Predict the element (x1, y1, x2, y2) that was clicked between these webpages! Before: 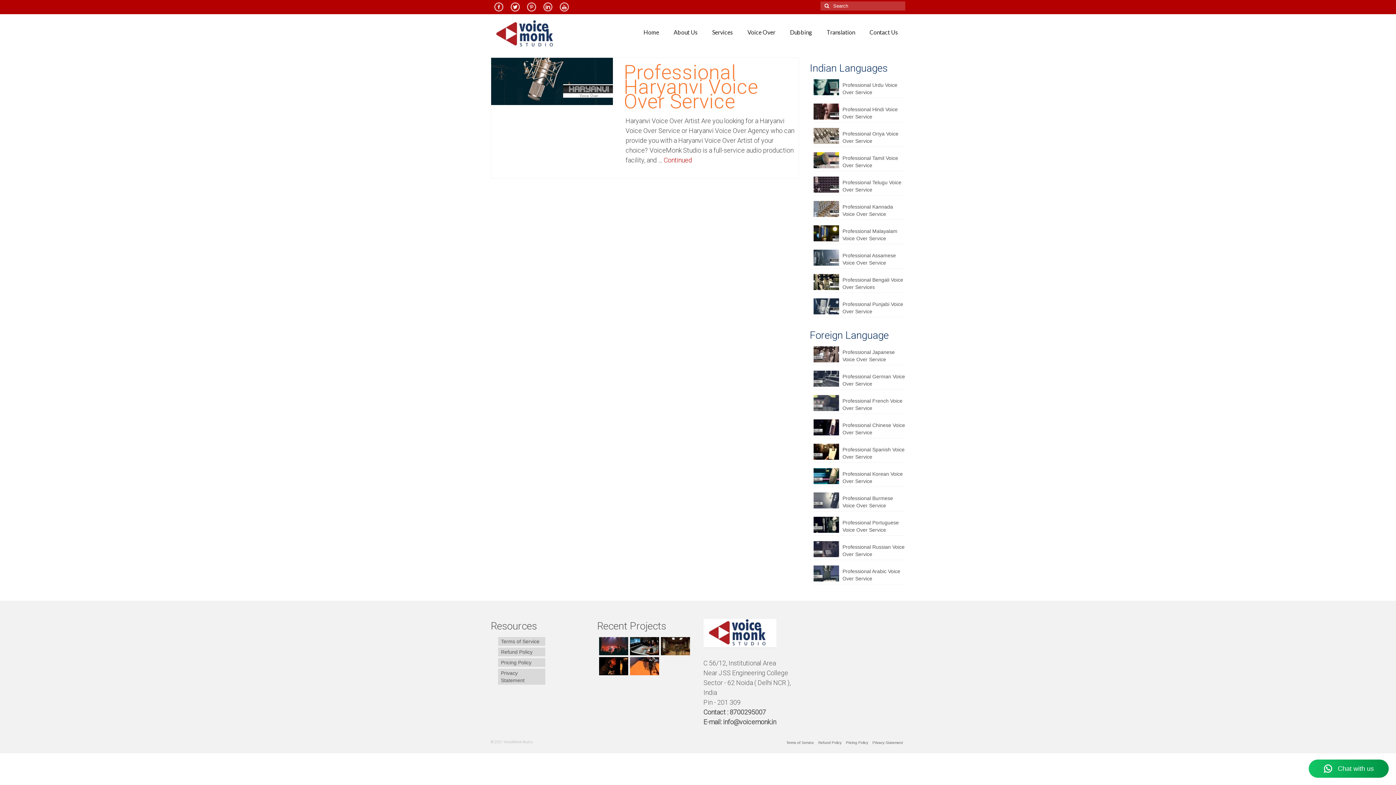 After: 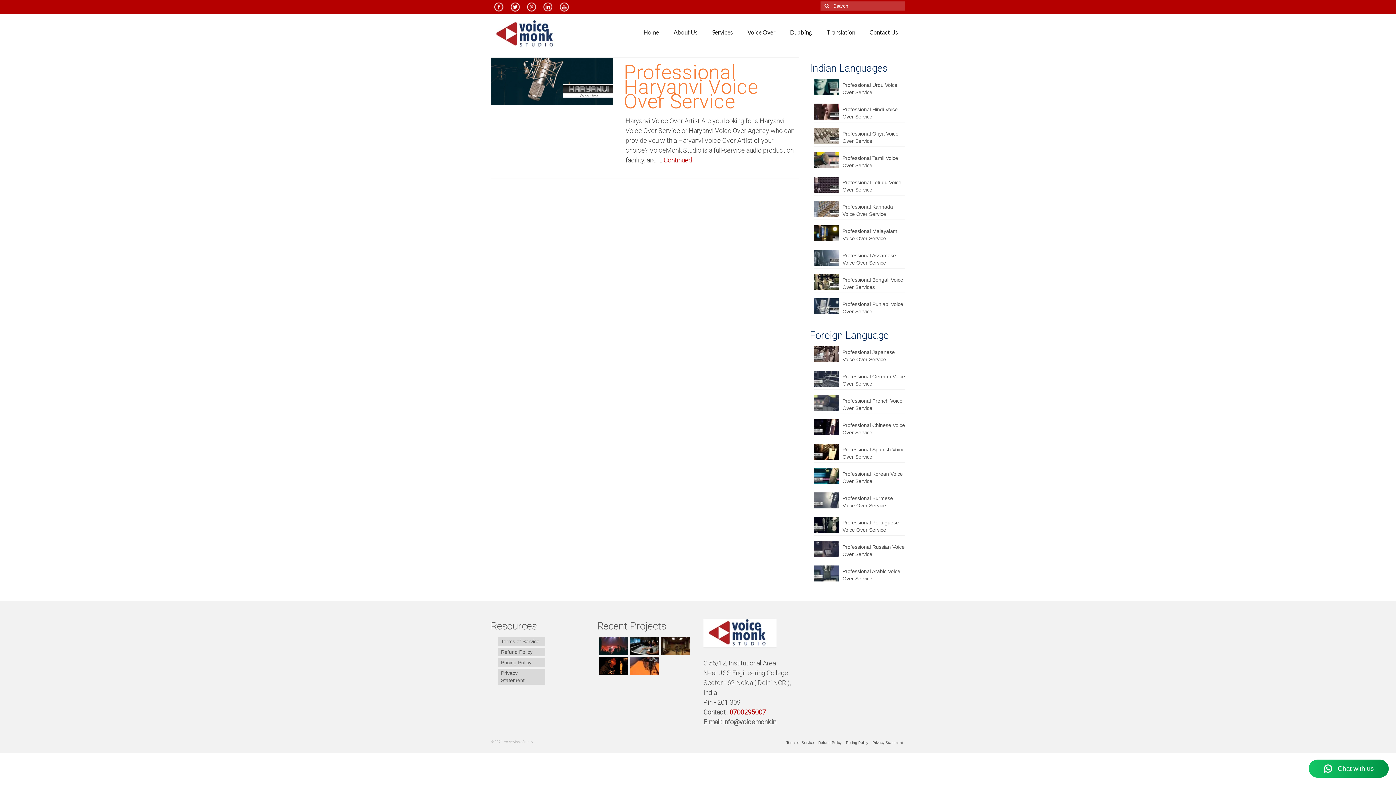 Action: bbox: (729, 708, 767, 716) label: 8700295007 